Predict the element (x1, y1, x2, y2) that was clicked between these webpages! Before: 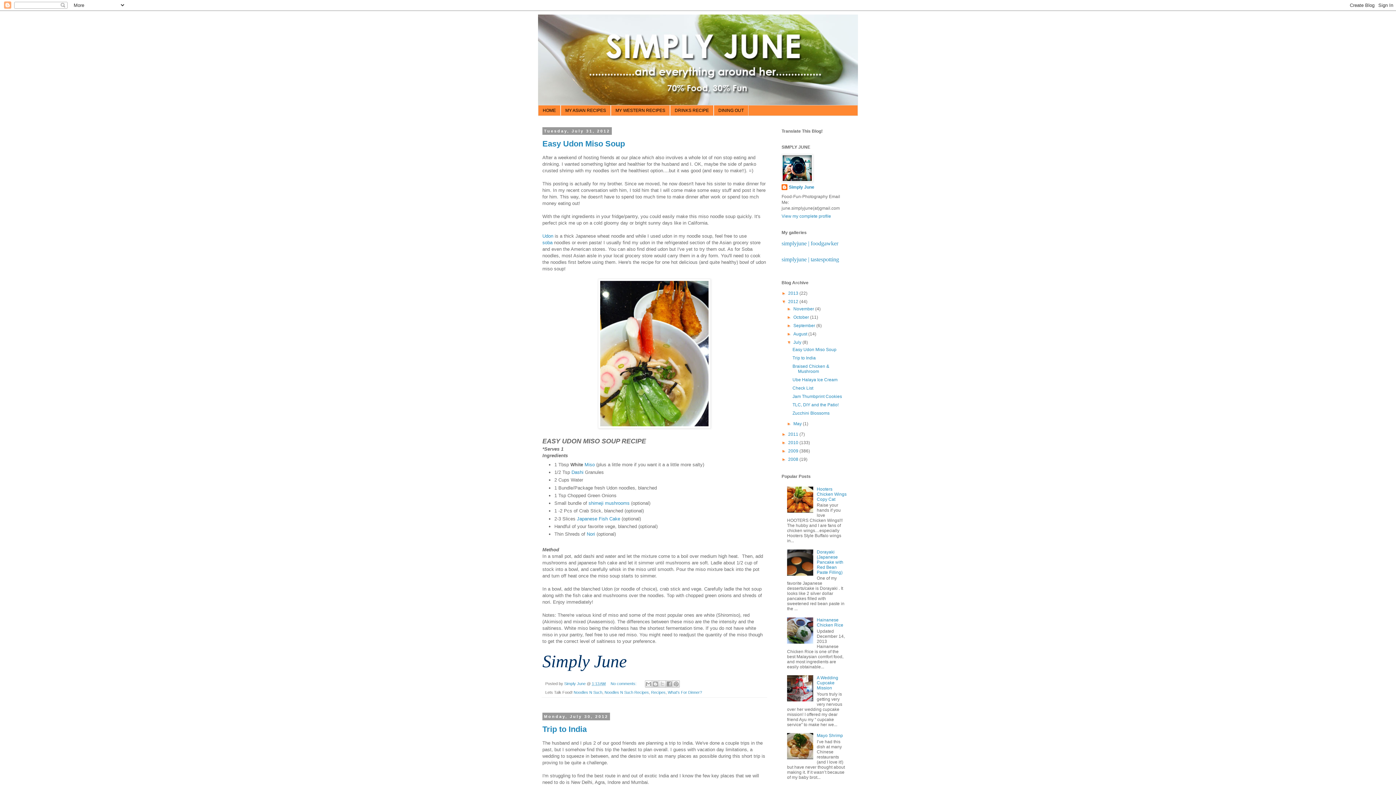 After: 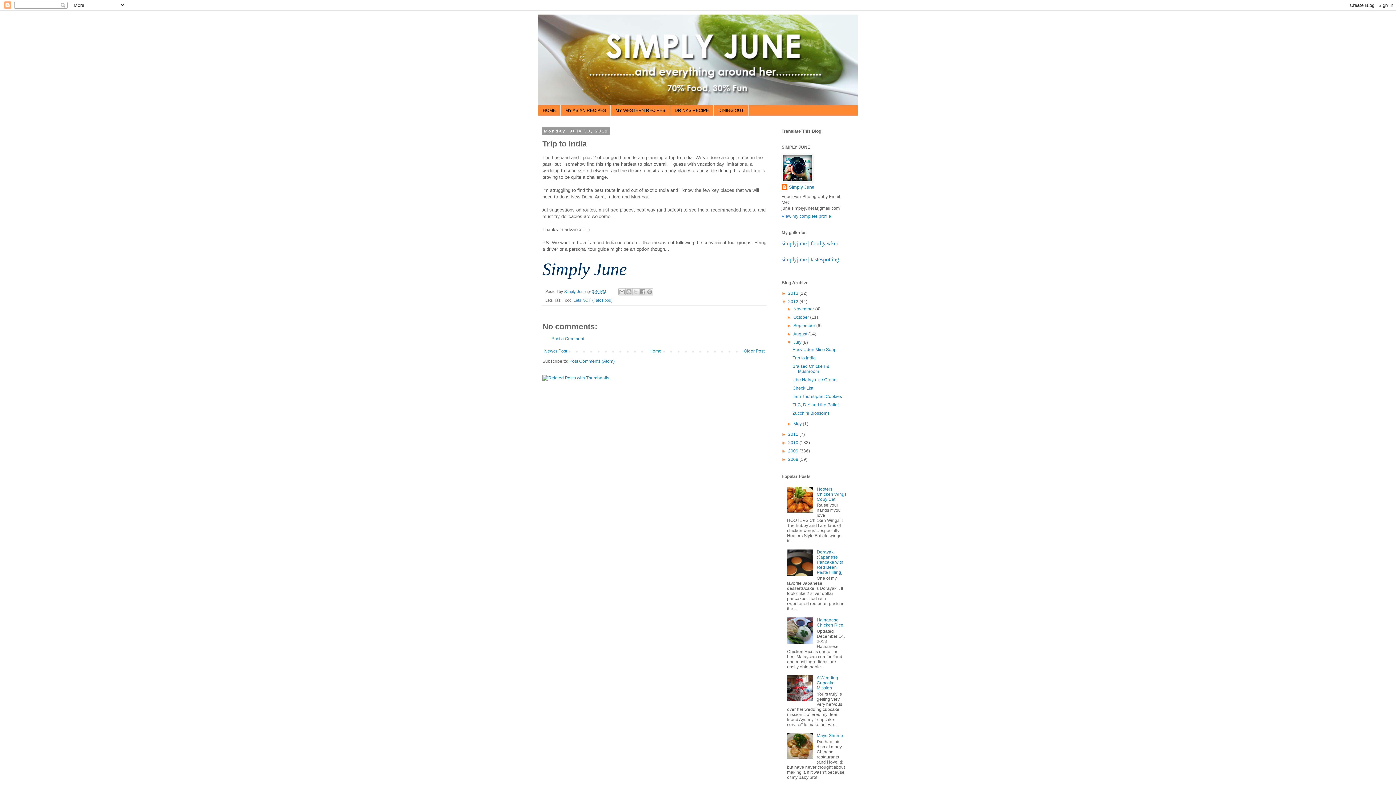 Action: bbox: (542, 725, 586, 734) label: Trip to India